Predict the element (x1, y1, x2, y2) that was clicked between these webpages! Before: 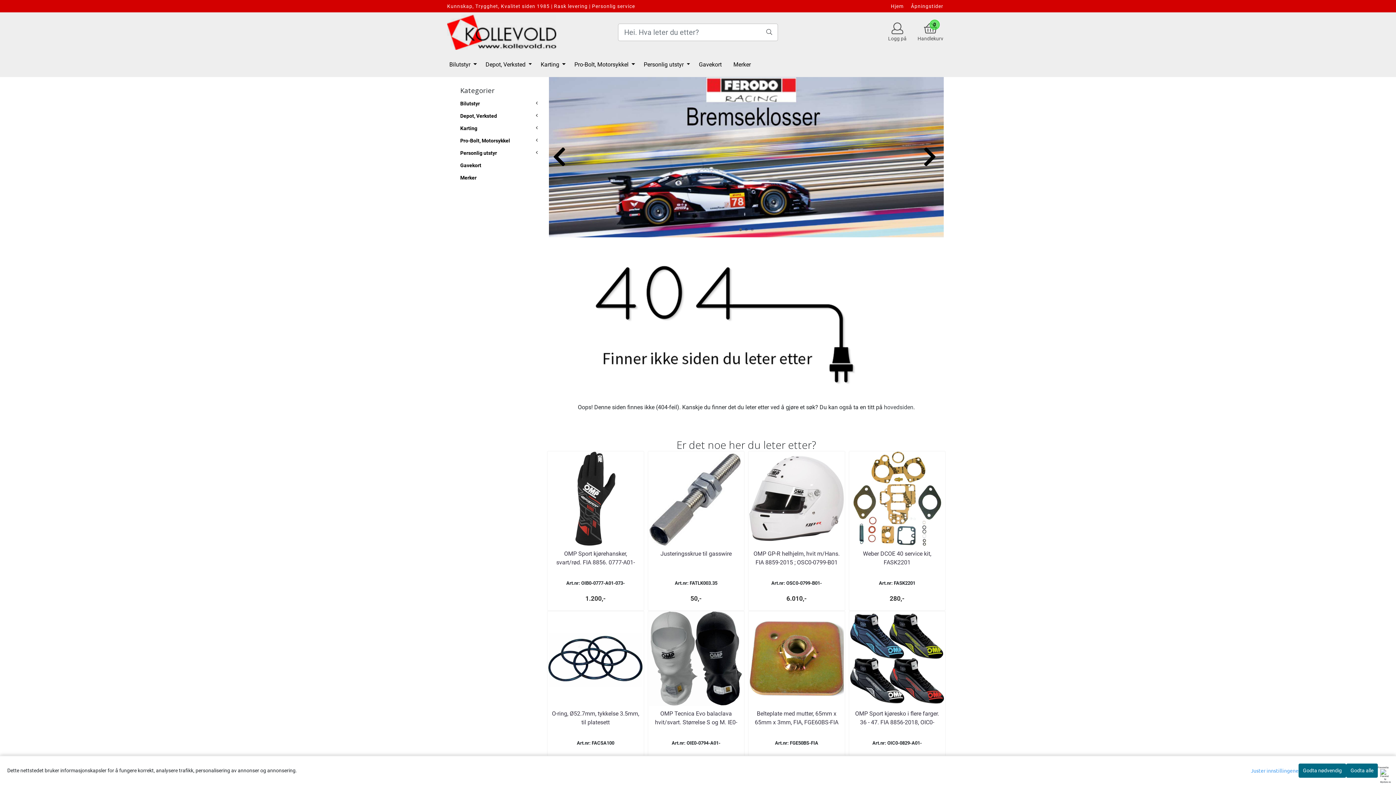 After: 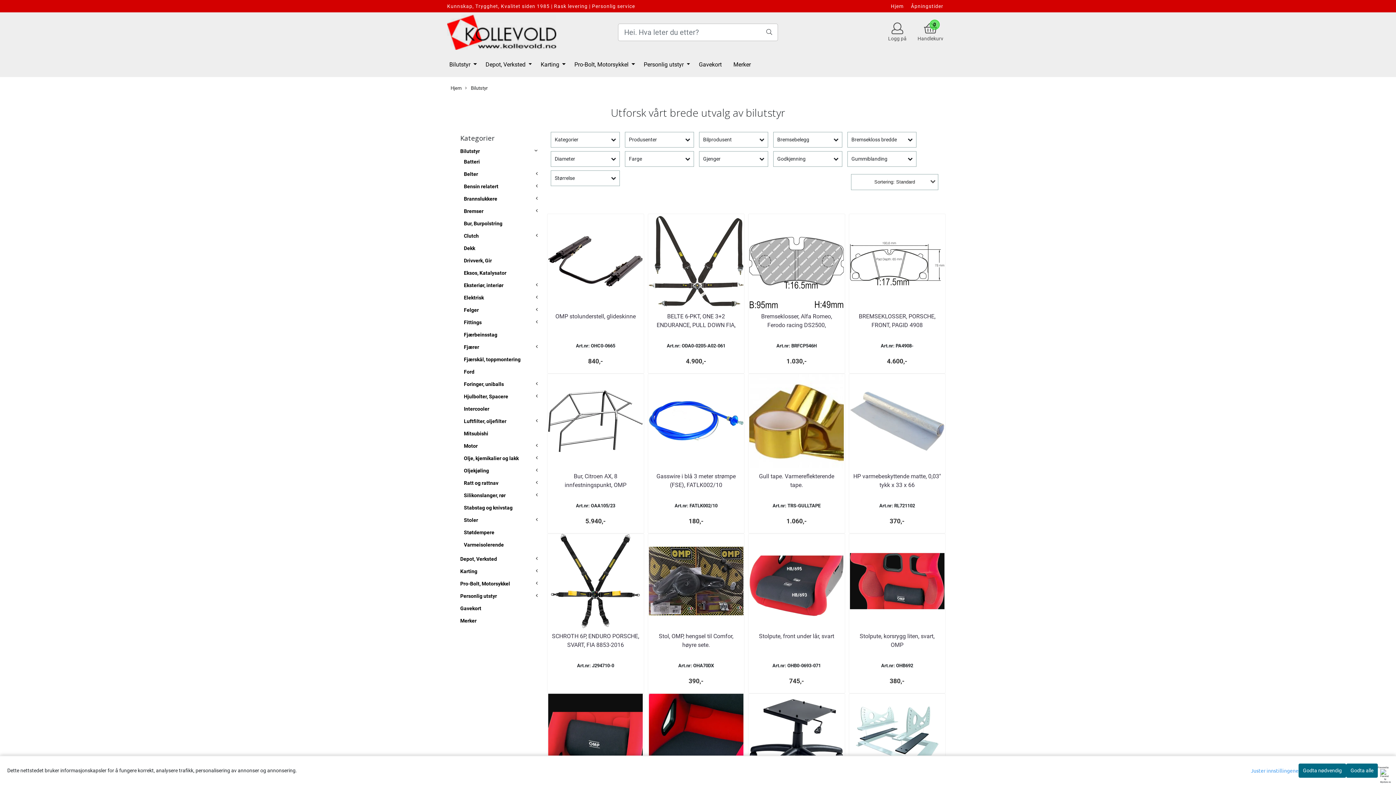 Action: bbox: (460, 100, 480, 106) label: Bilutstyr